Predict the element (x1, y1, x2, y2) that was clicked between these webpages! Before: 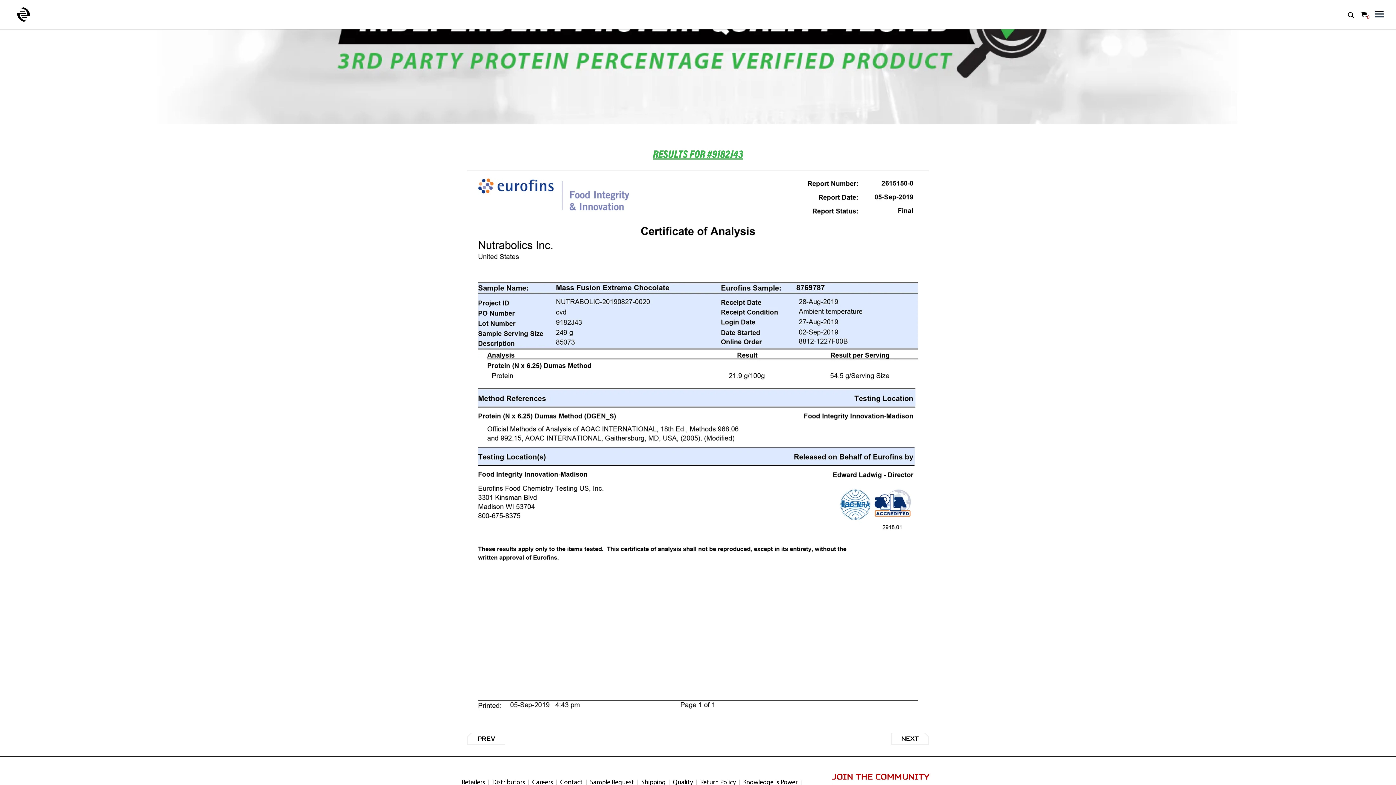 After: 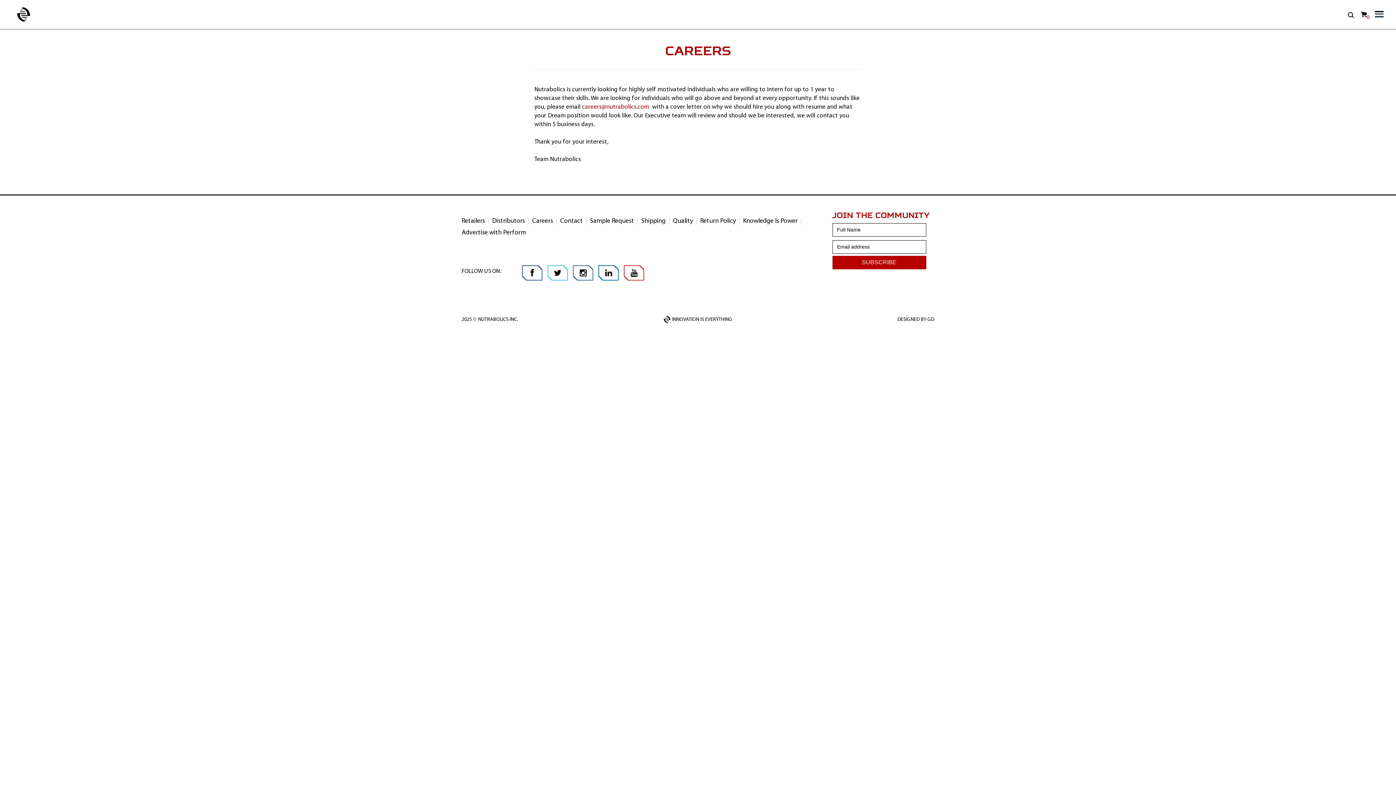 Action: bbox: (532, 779, 553, 786) label: Careers